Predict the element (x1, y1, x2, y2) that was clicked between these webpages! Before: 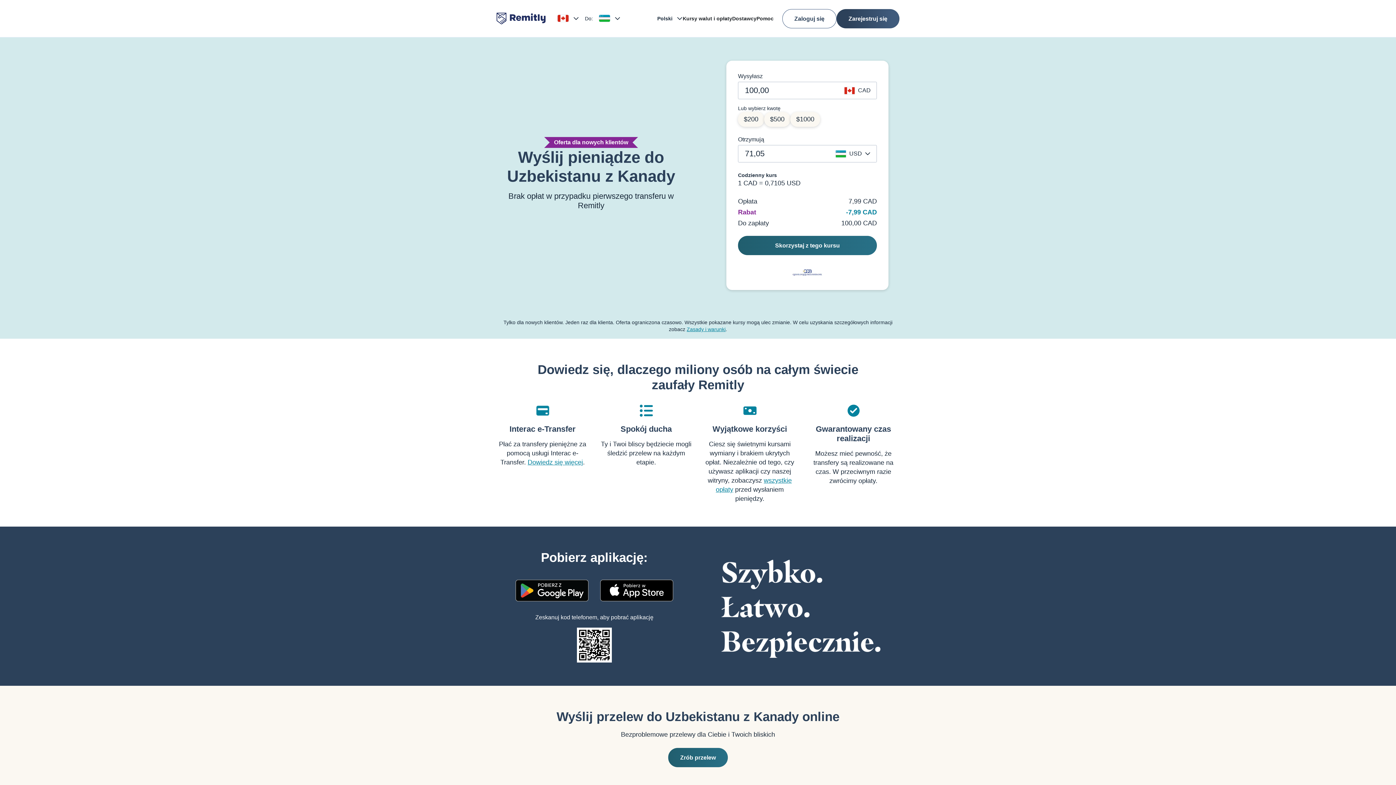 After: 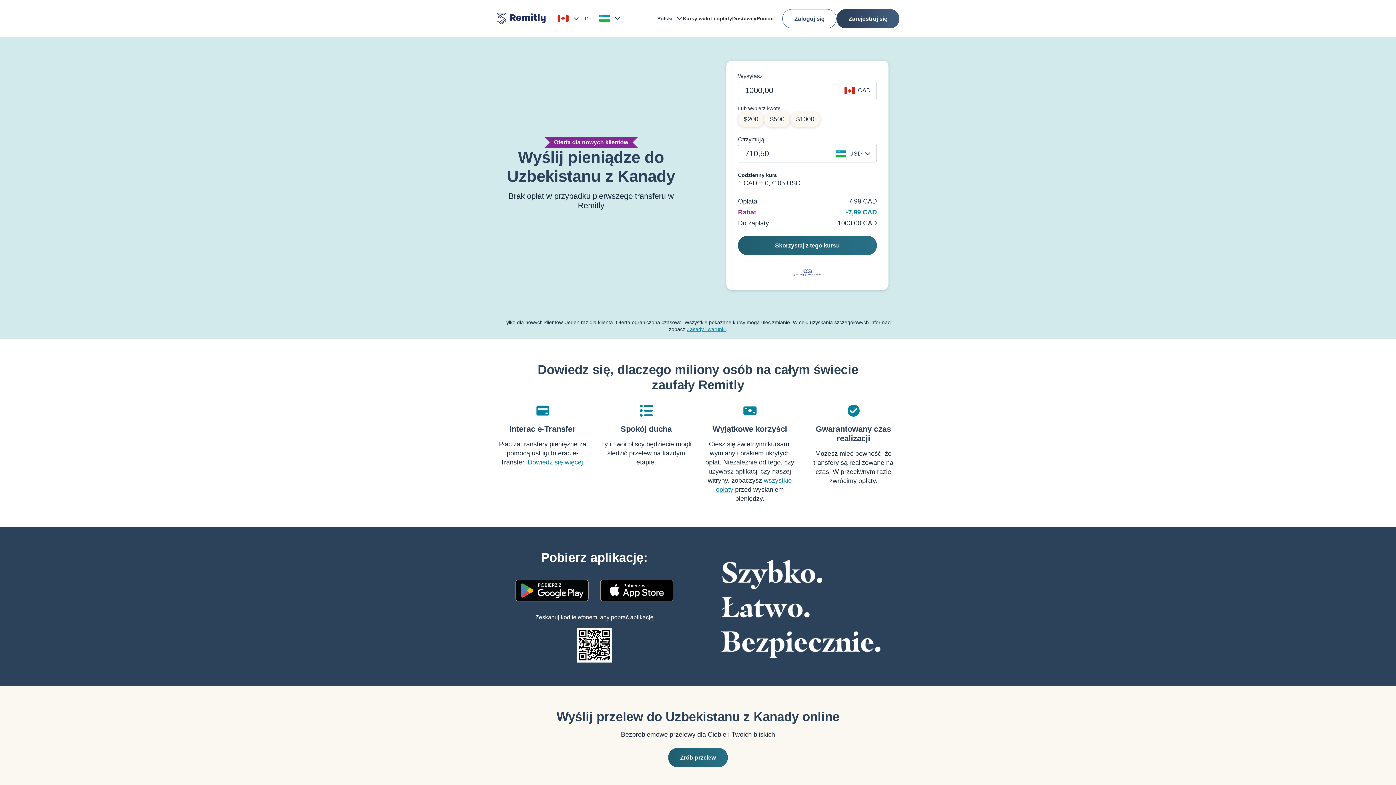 Action: label: $1000 bbox: (790, 112, 820, 126)